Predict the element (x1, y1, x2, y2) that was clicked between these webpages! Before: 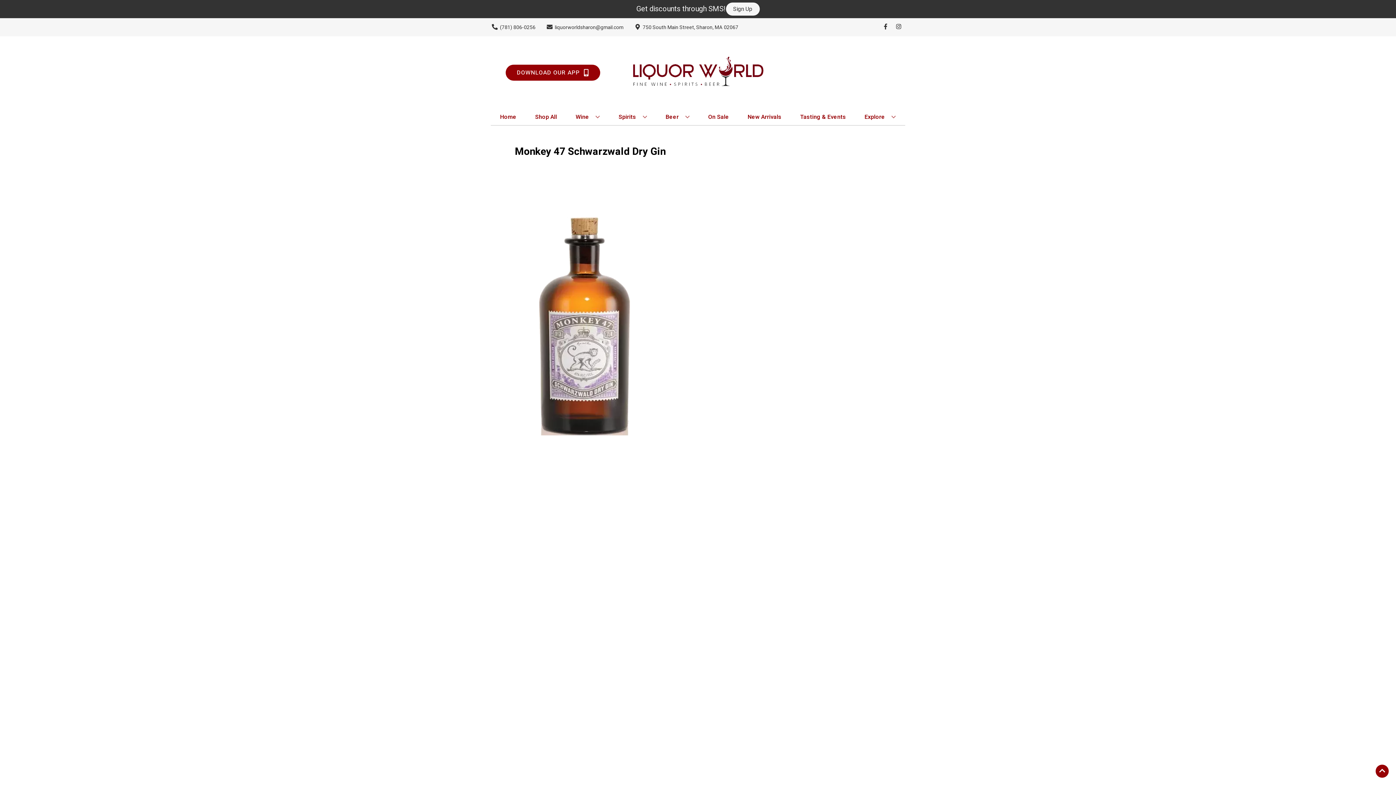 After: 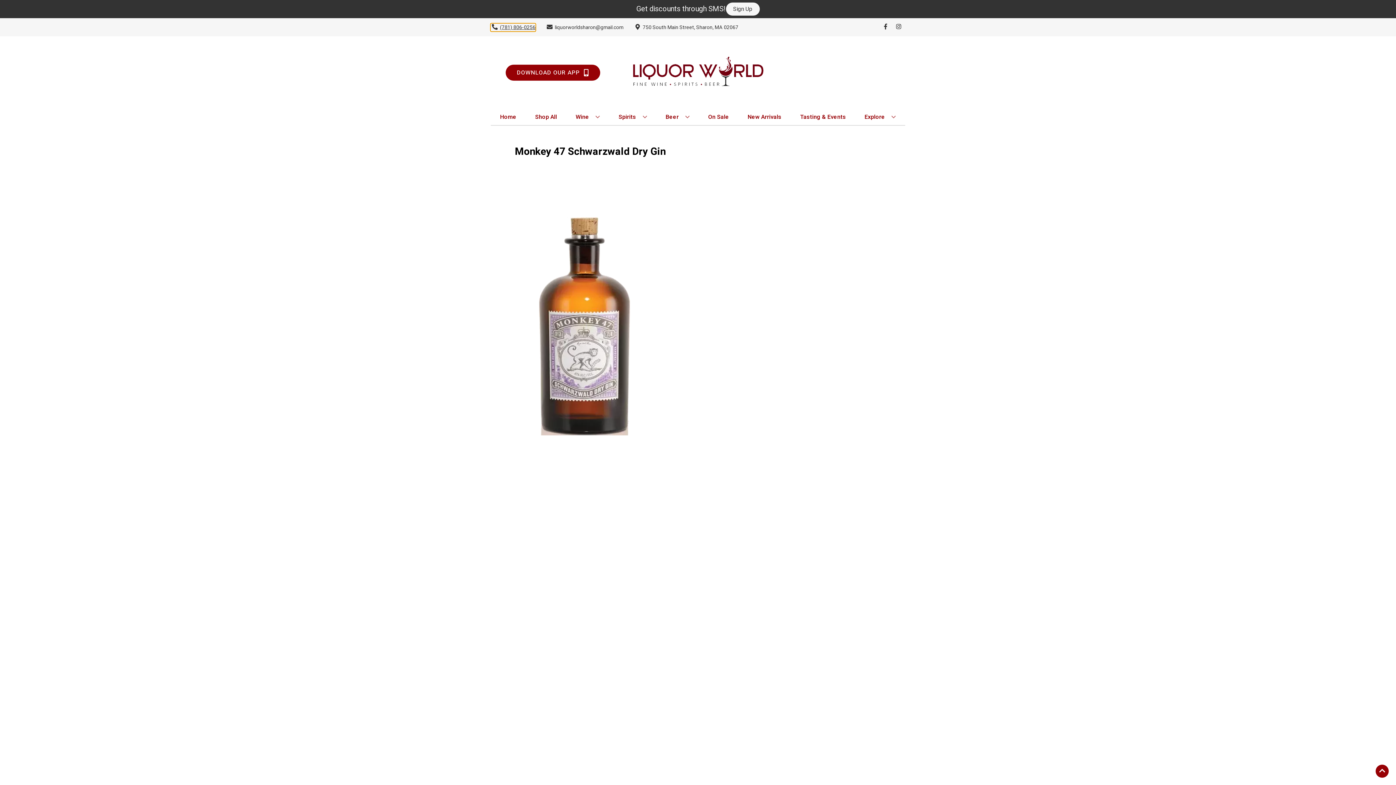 Action: label: Store number is (781) 806-0256 Clicking will open a link in a new tab bbox: (490, 23, 535, 31)